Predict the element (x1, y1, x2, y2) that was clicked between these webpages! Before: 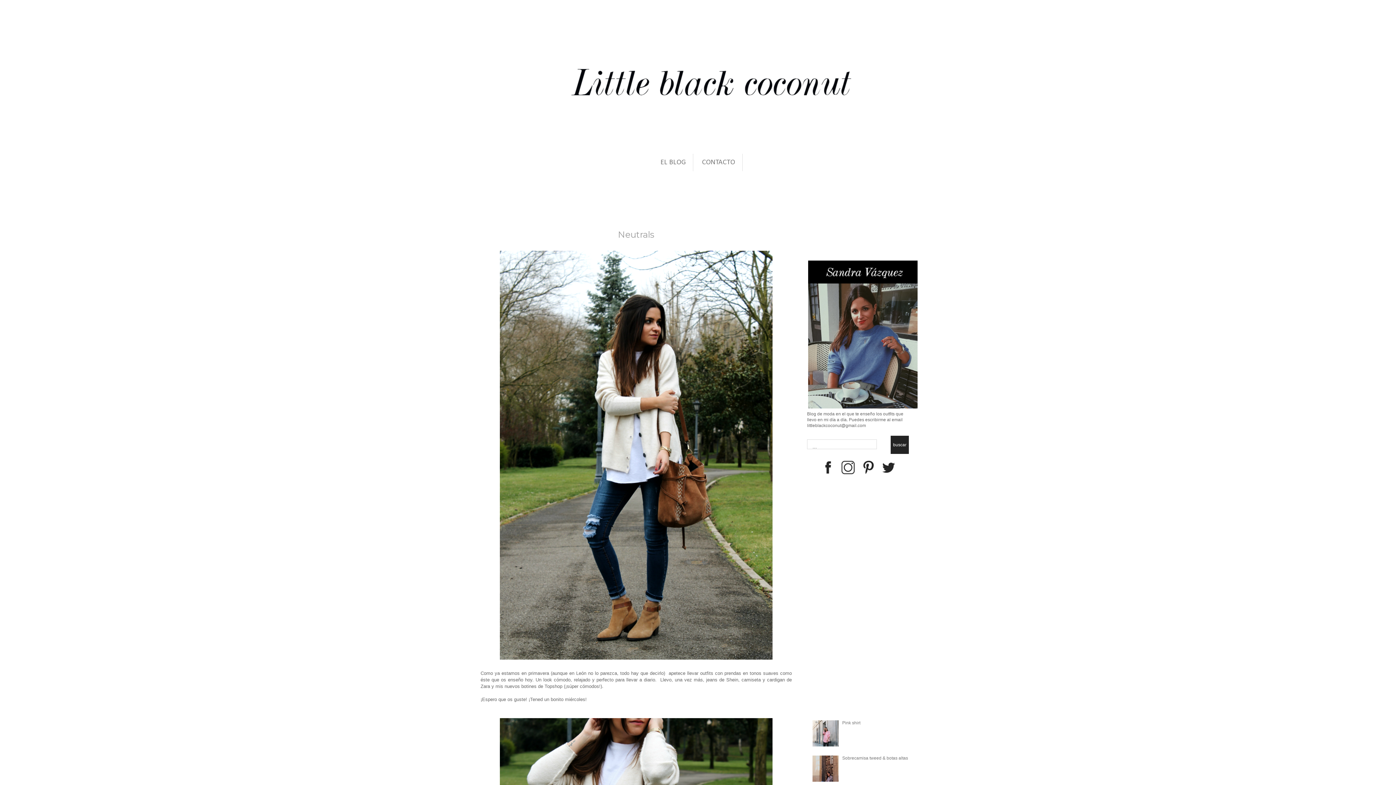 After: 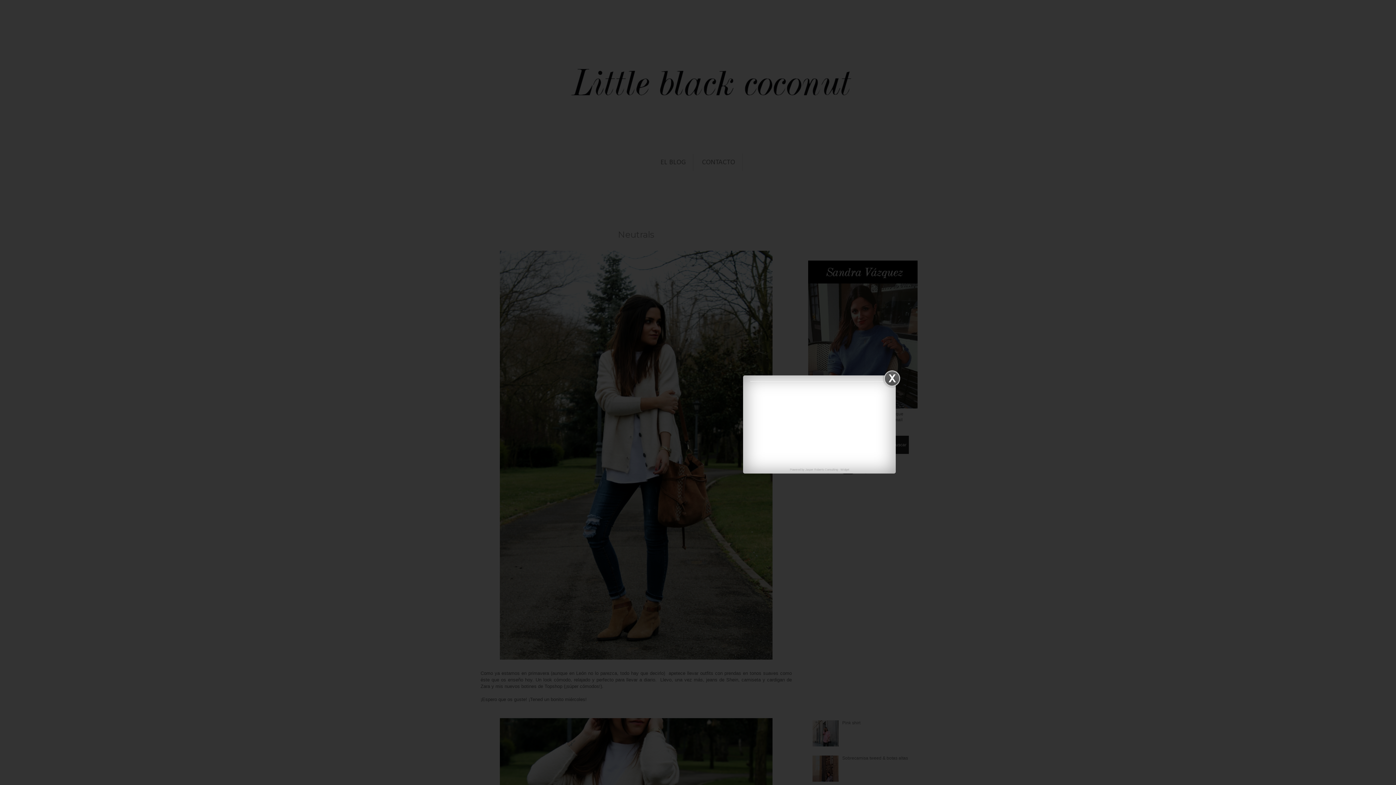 Action: bbox: (880, 470, 895, 476)